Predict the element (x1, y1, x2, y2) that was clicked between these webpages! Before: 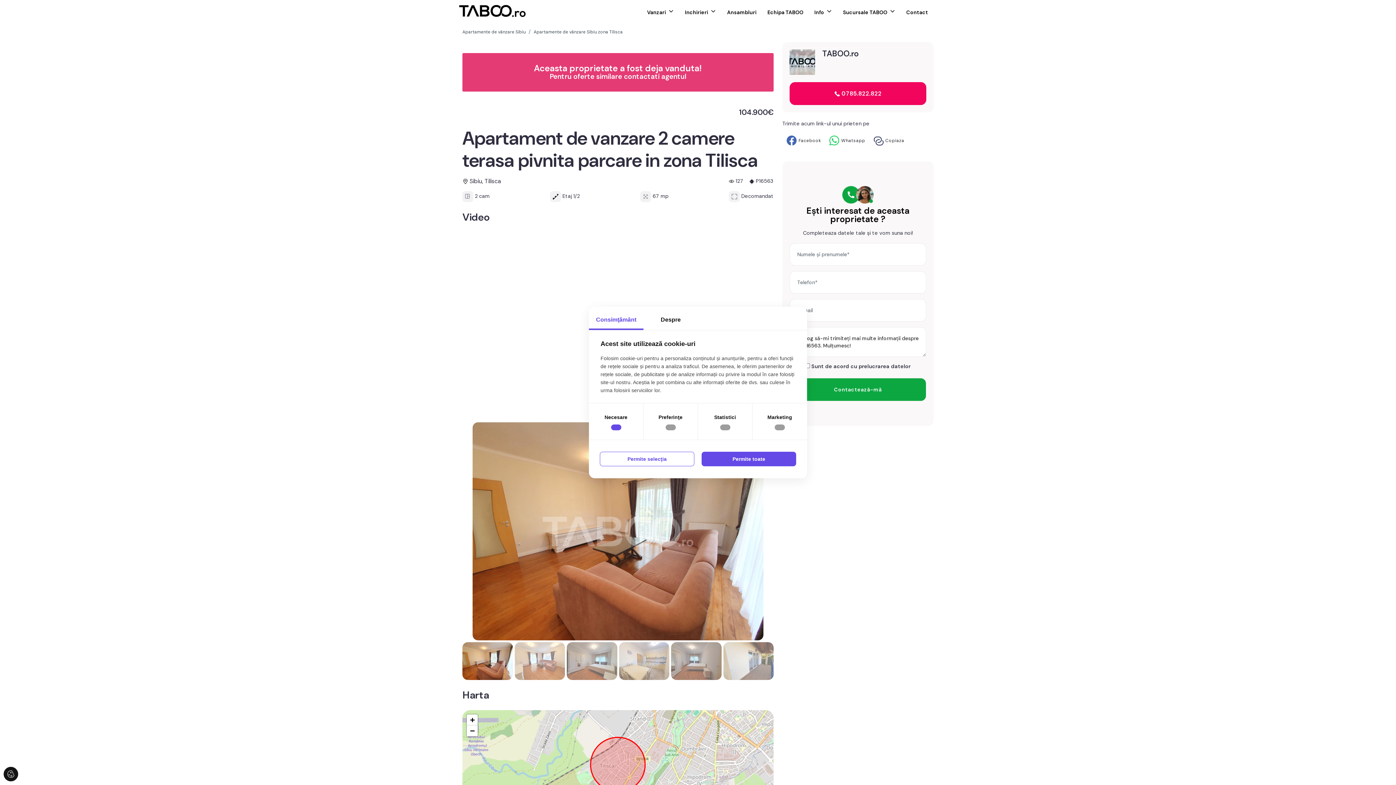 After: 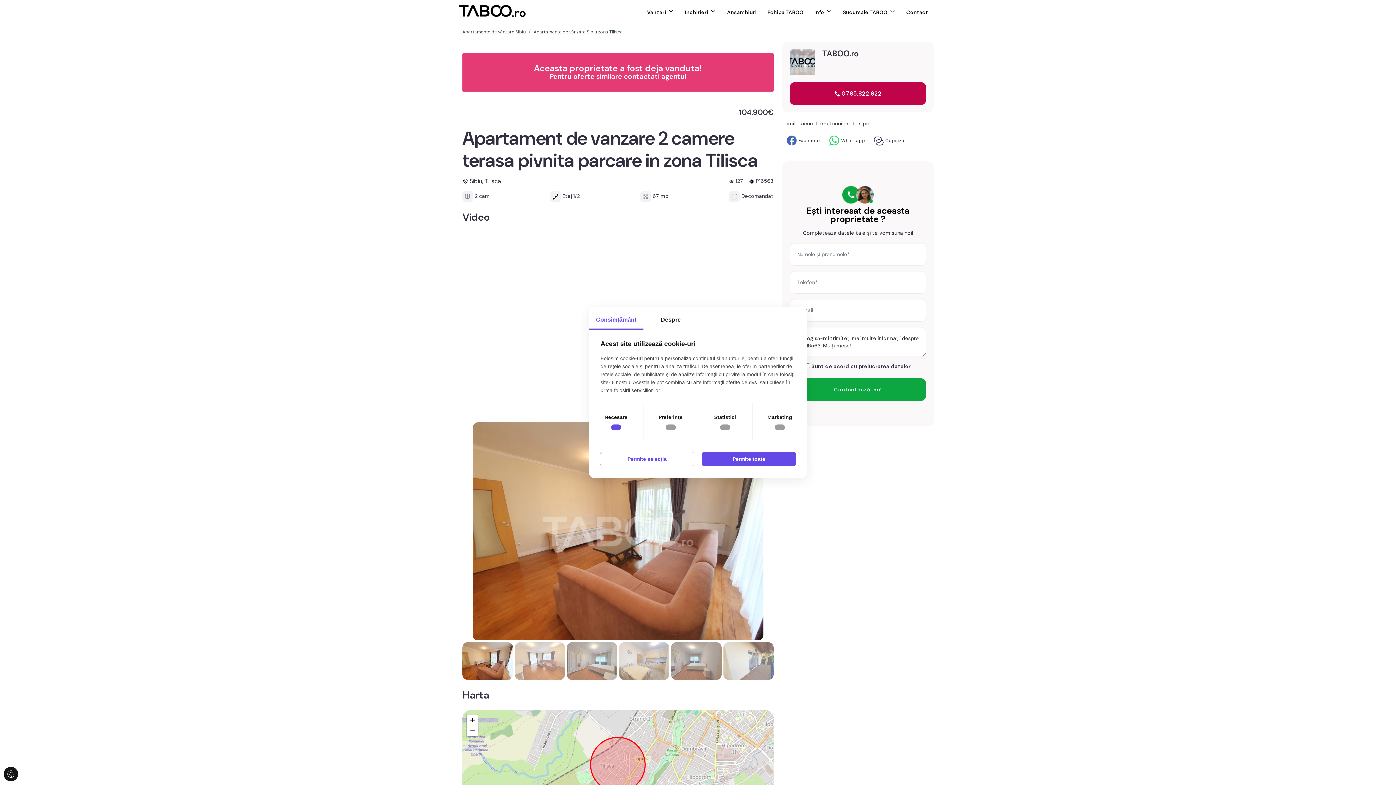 Action: bbox: (789, 82, 926, 105) label:  0785.822.822